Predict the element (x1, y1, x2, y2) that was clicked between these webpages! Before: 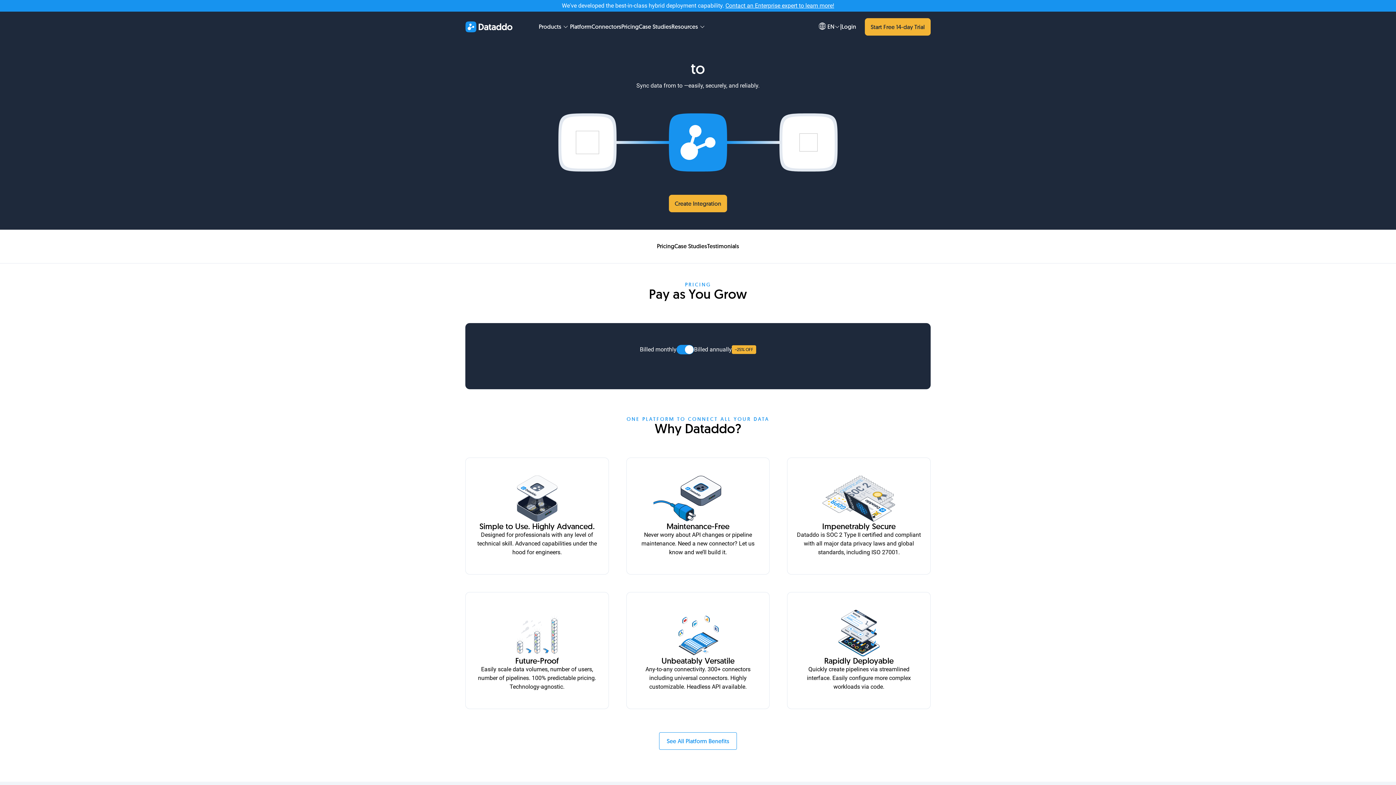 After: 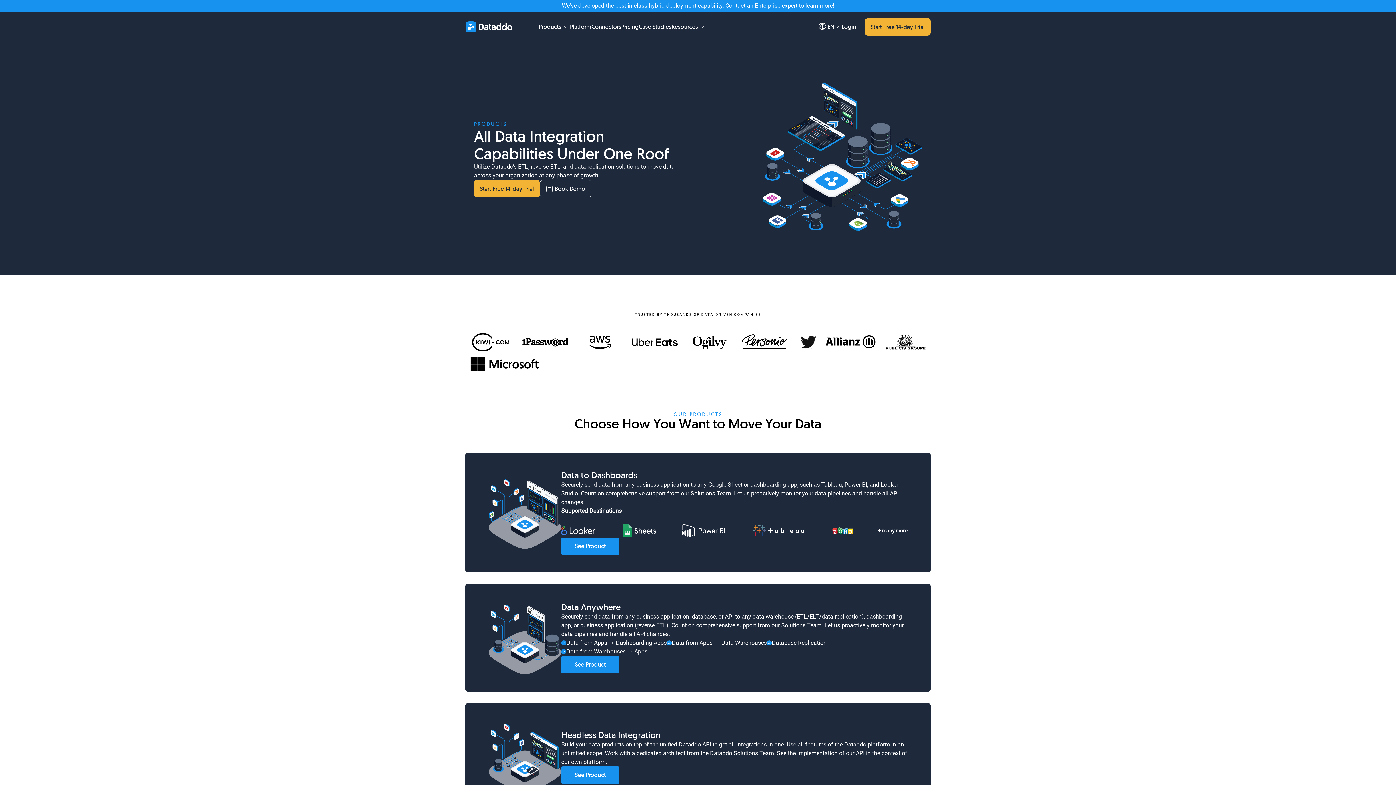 Action: bbox: (538, 22, 561, 30) label: Products